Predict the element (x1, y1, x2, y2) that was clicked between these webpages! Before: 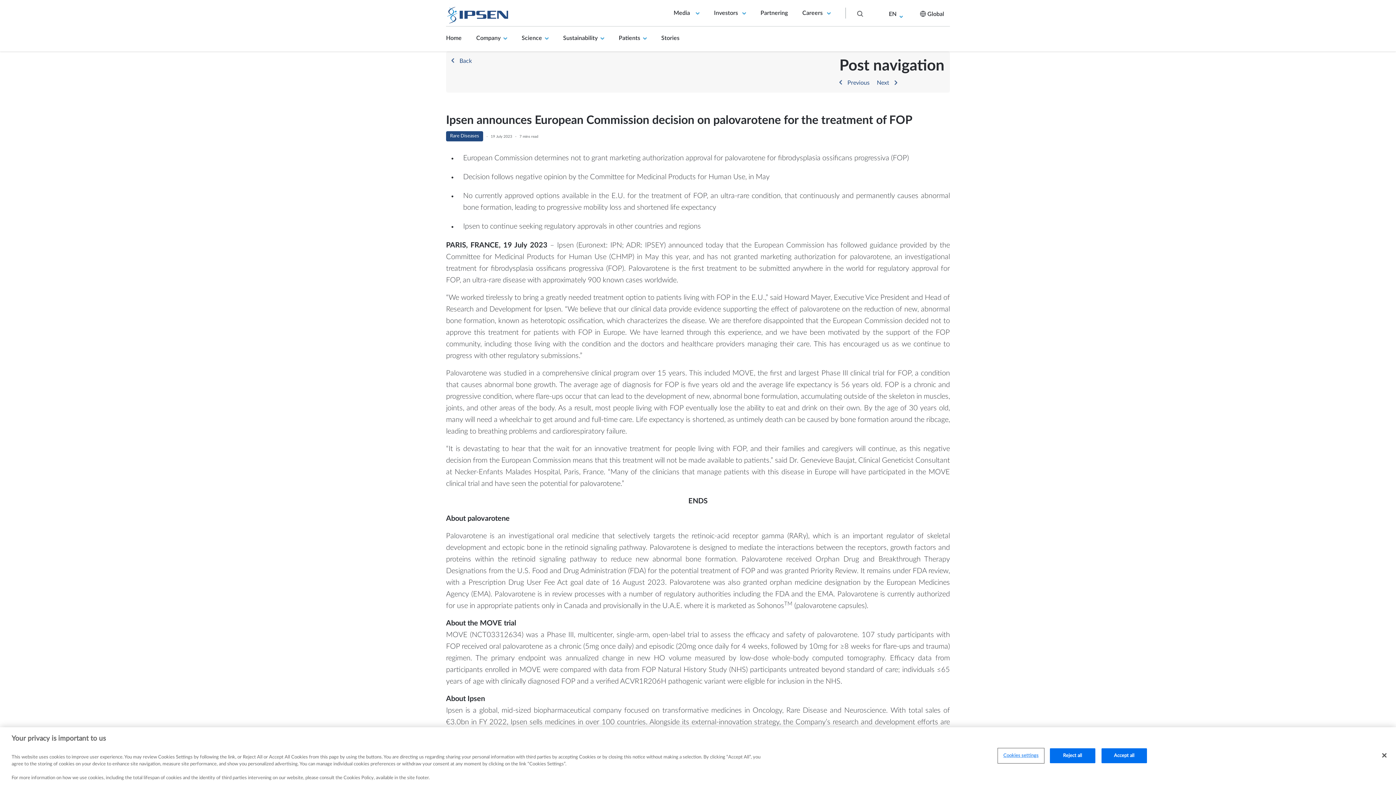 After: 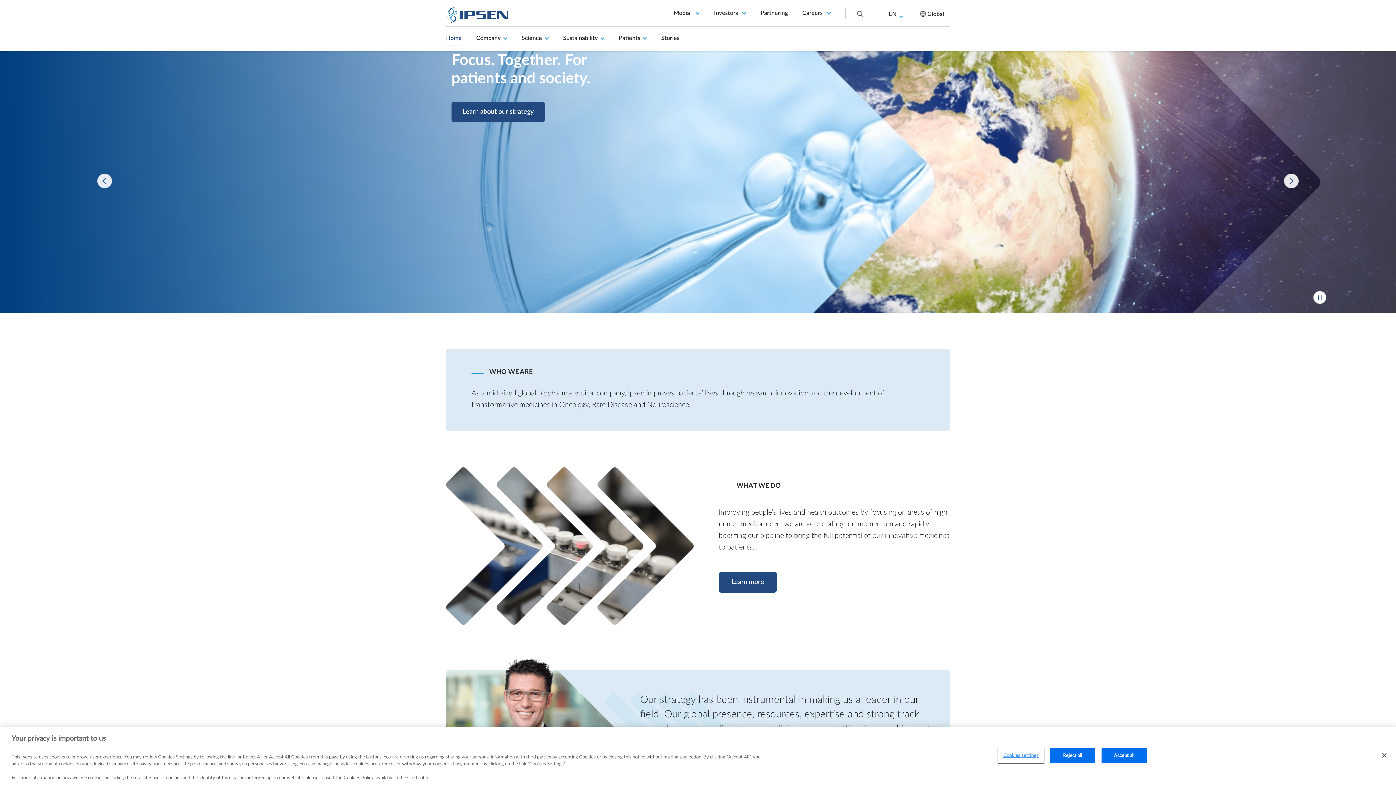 Action: label: Home bbox: (446, 30, 476, 48)